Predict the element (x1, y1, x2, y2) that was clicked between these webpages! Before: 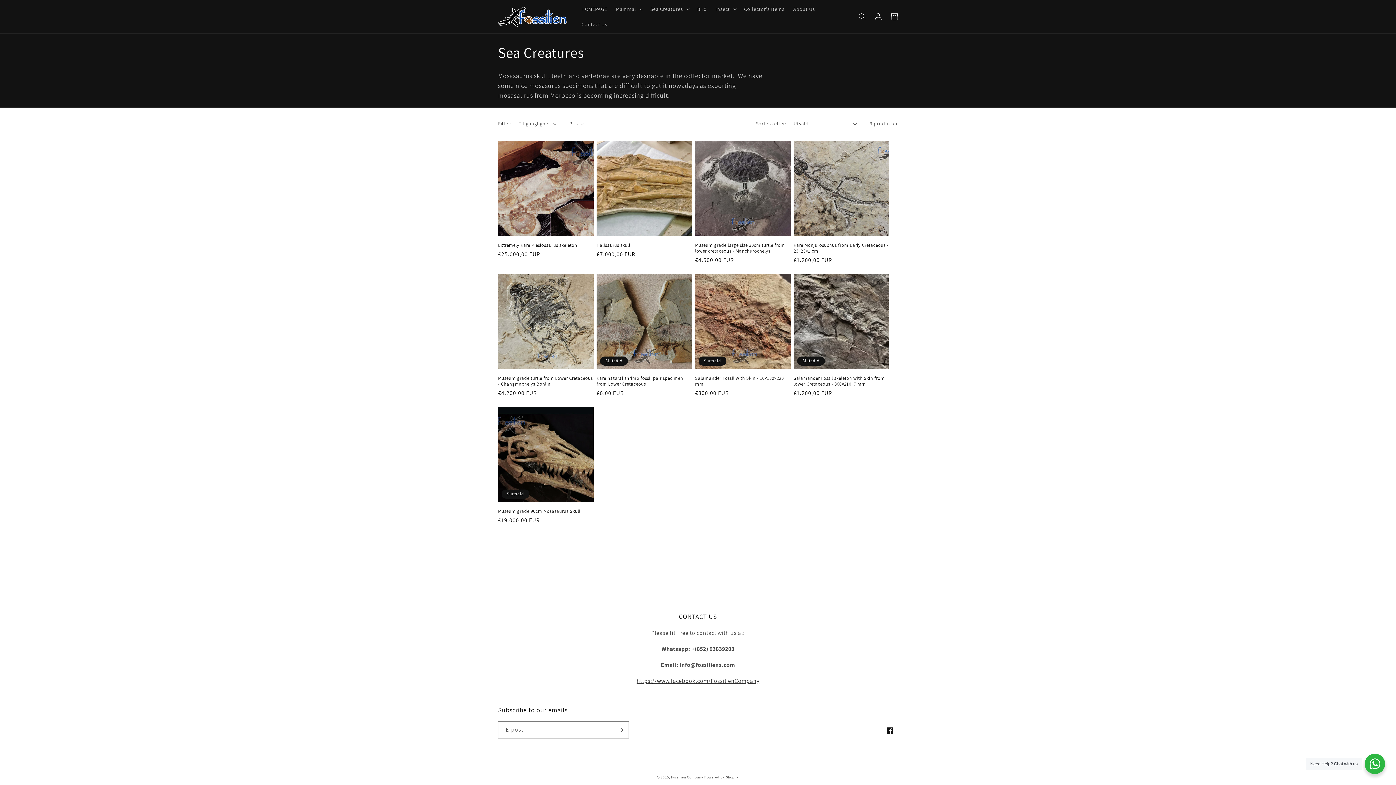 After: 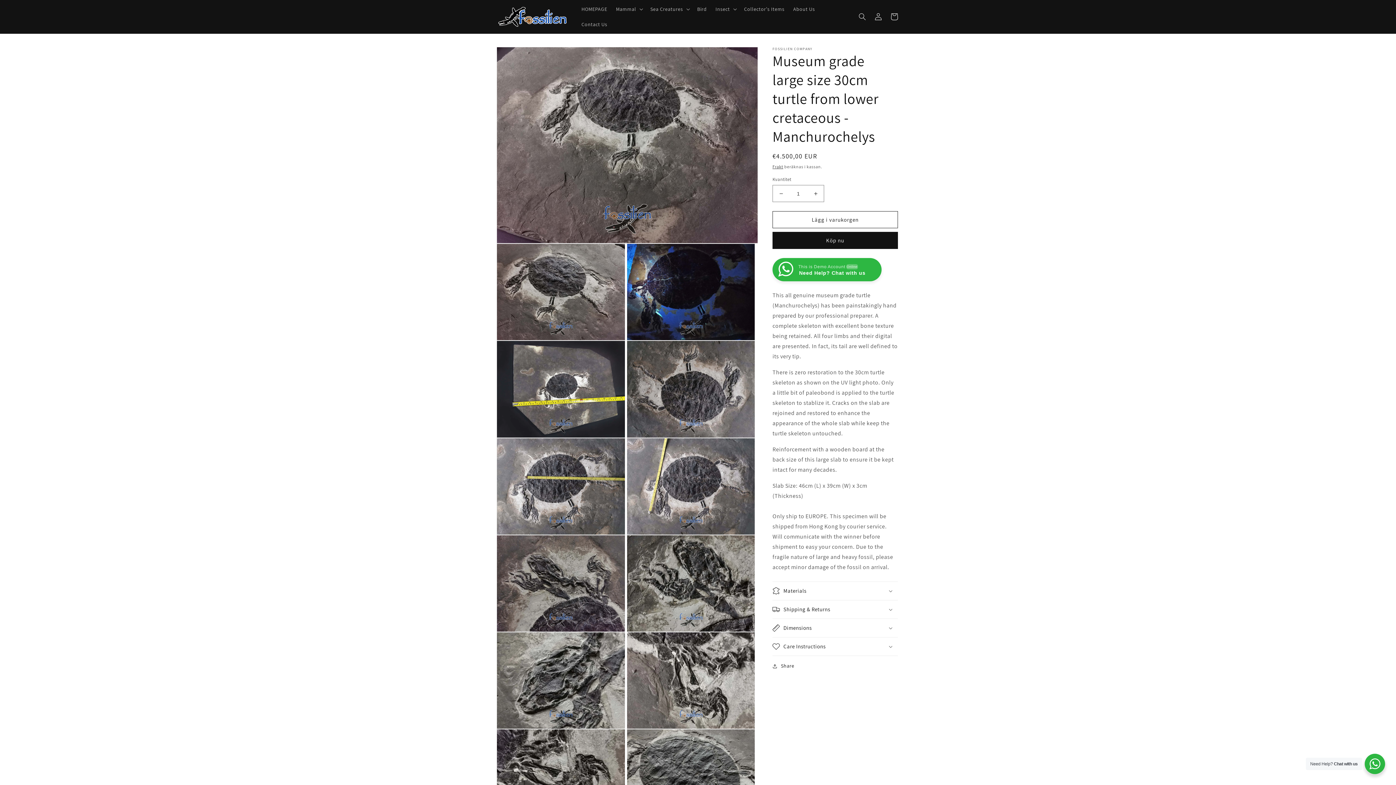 Action: label: Museum grade large size 30cm turtle from lower cretaceous - Manchurochelys bbox: (695, 242, 790, 254)